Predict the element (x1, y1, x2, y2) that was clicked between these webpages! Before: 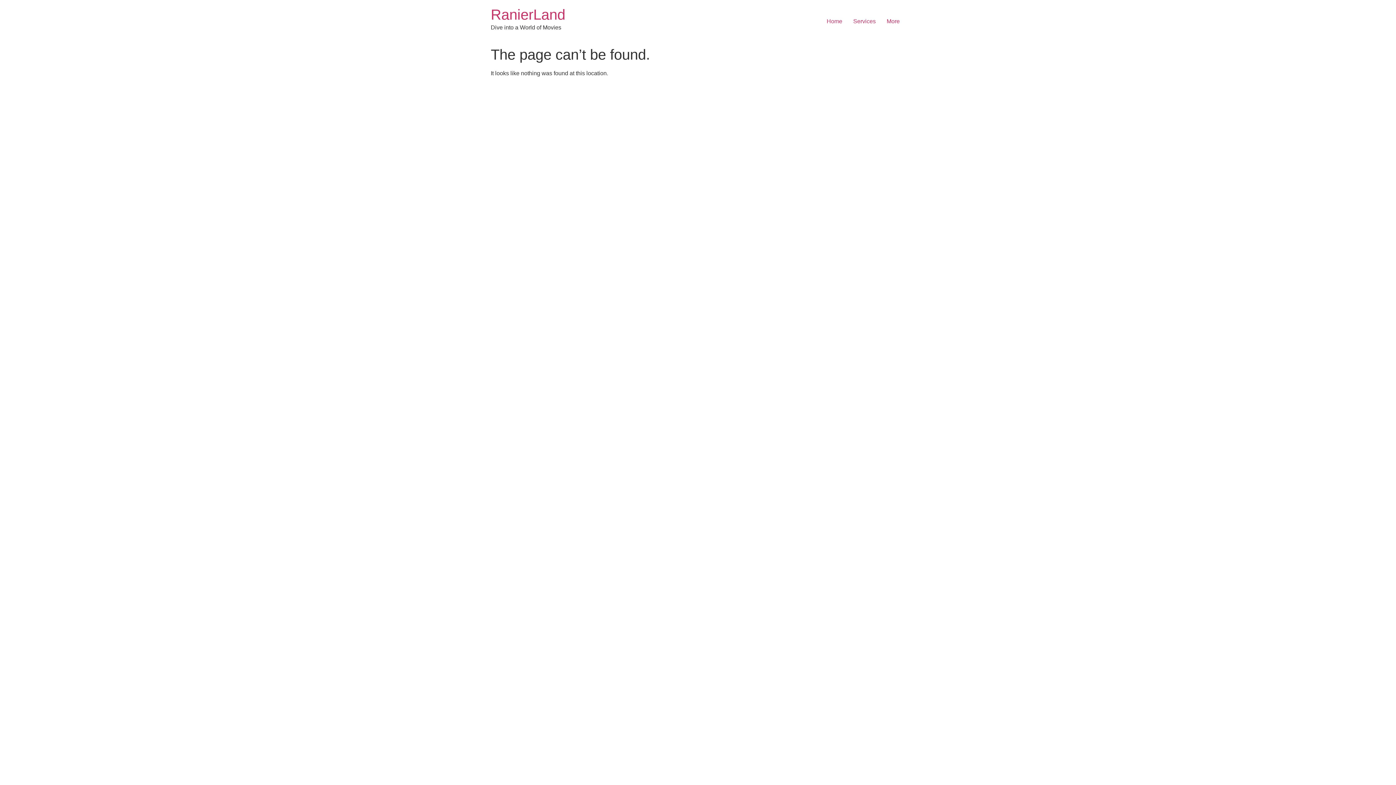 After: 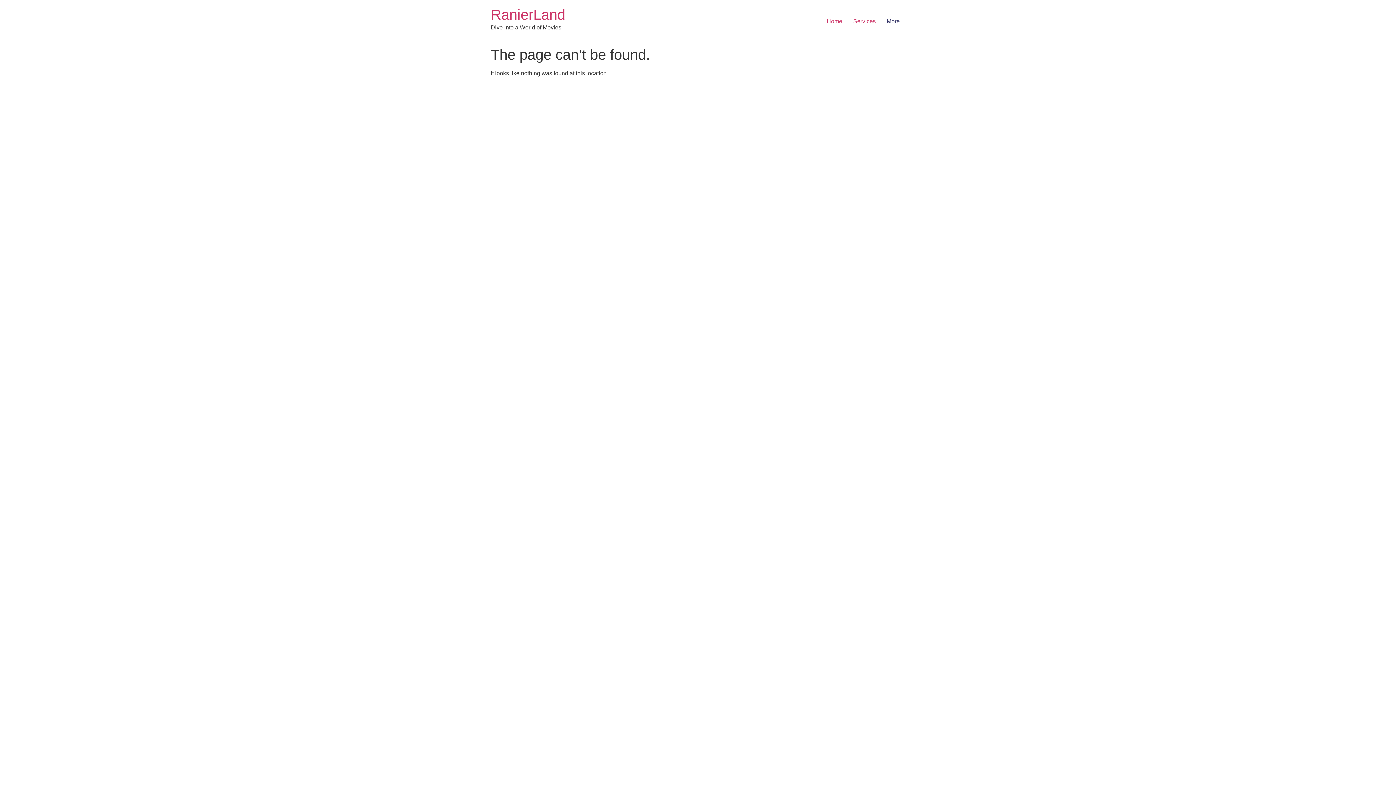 Action: label: More bbox: (881, 14, 905, 28)